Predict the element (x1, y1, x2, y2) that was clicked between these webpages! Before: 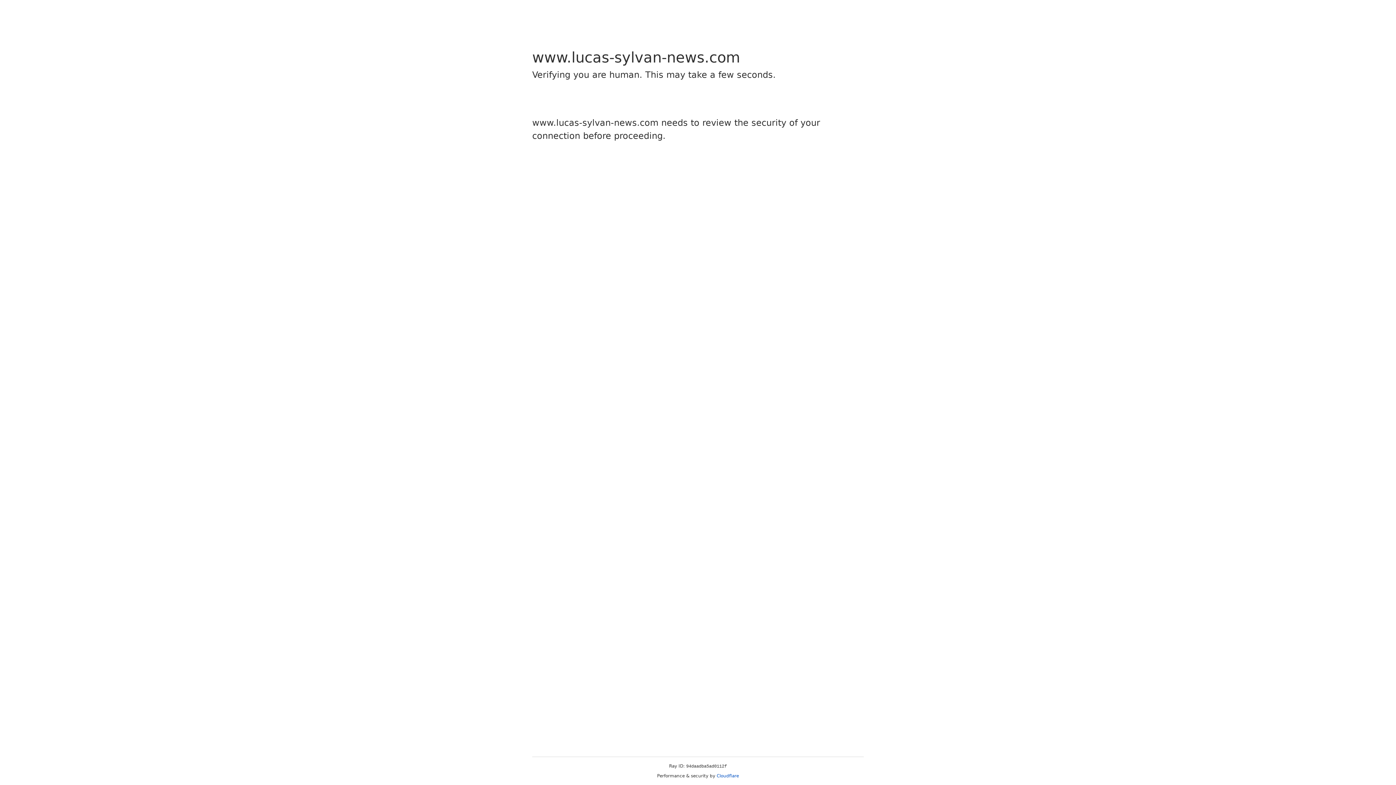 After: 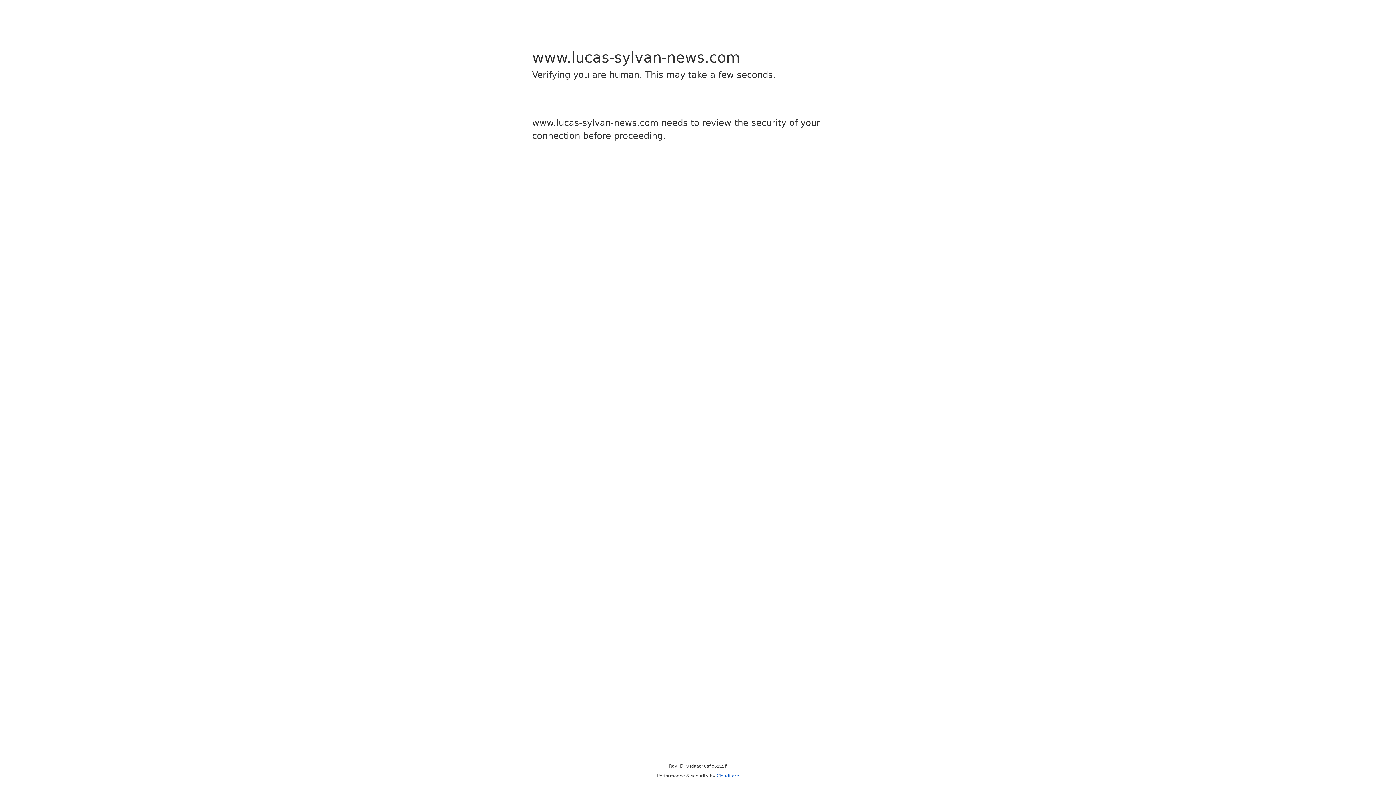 Action: bbox: (716, 773, 739, 778) label: Cloudflare